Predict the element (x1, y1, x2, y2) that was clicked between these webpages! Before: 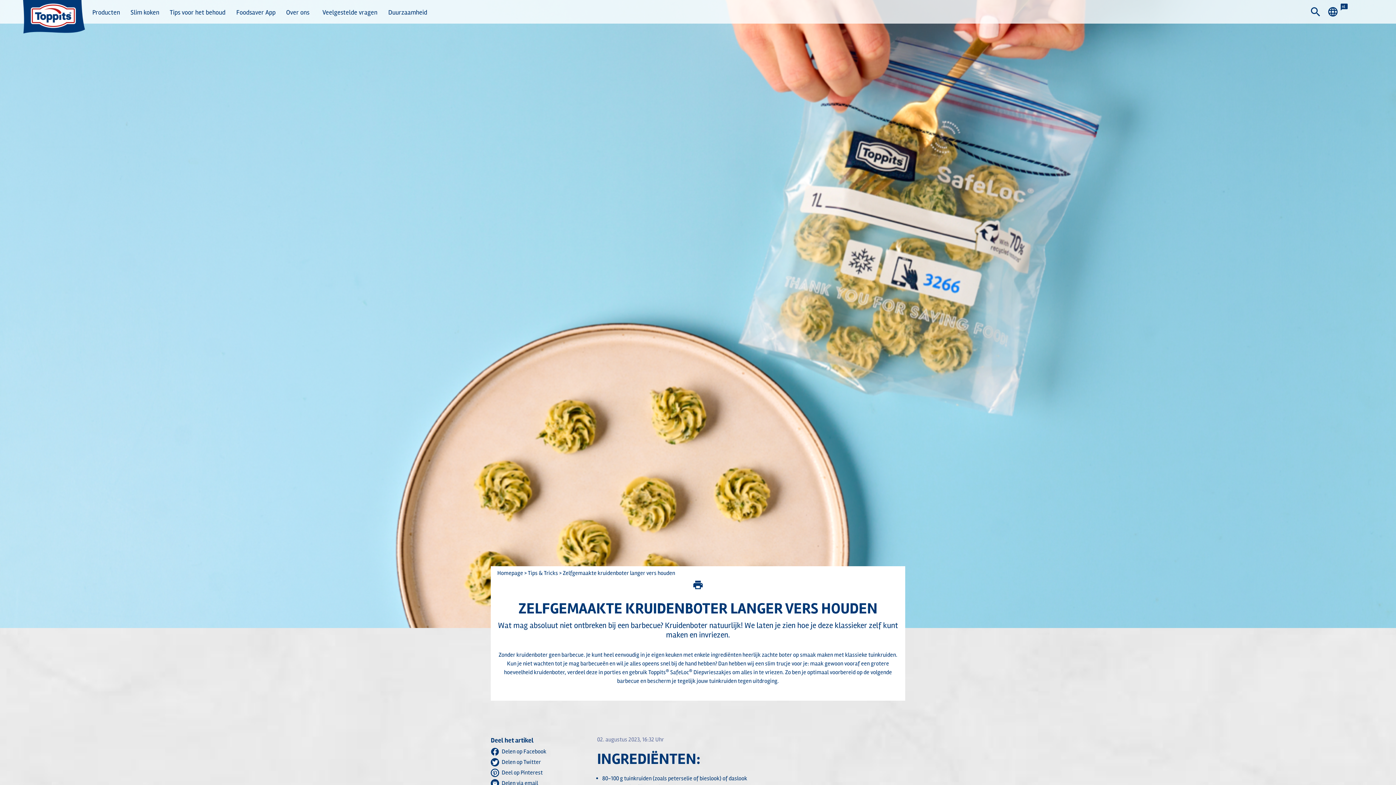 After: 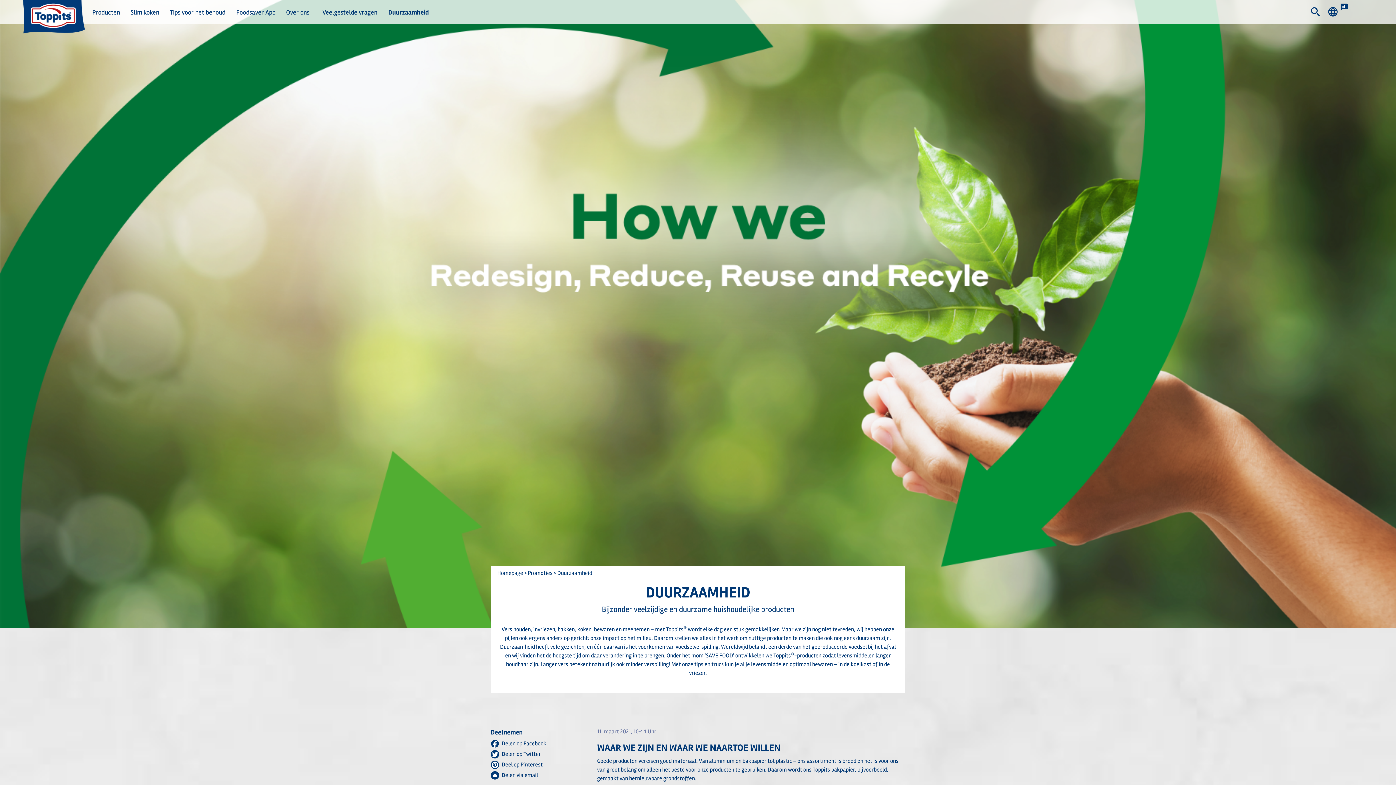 Action: label: Duurzaamheid bbox: (388, 8, 438, 23)